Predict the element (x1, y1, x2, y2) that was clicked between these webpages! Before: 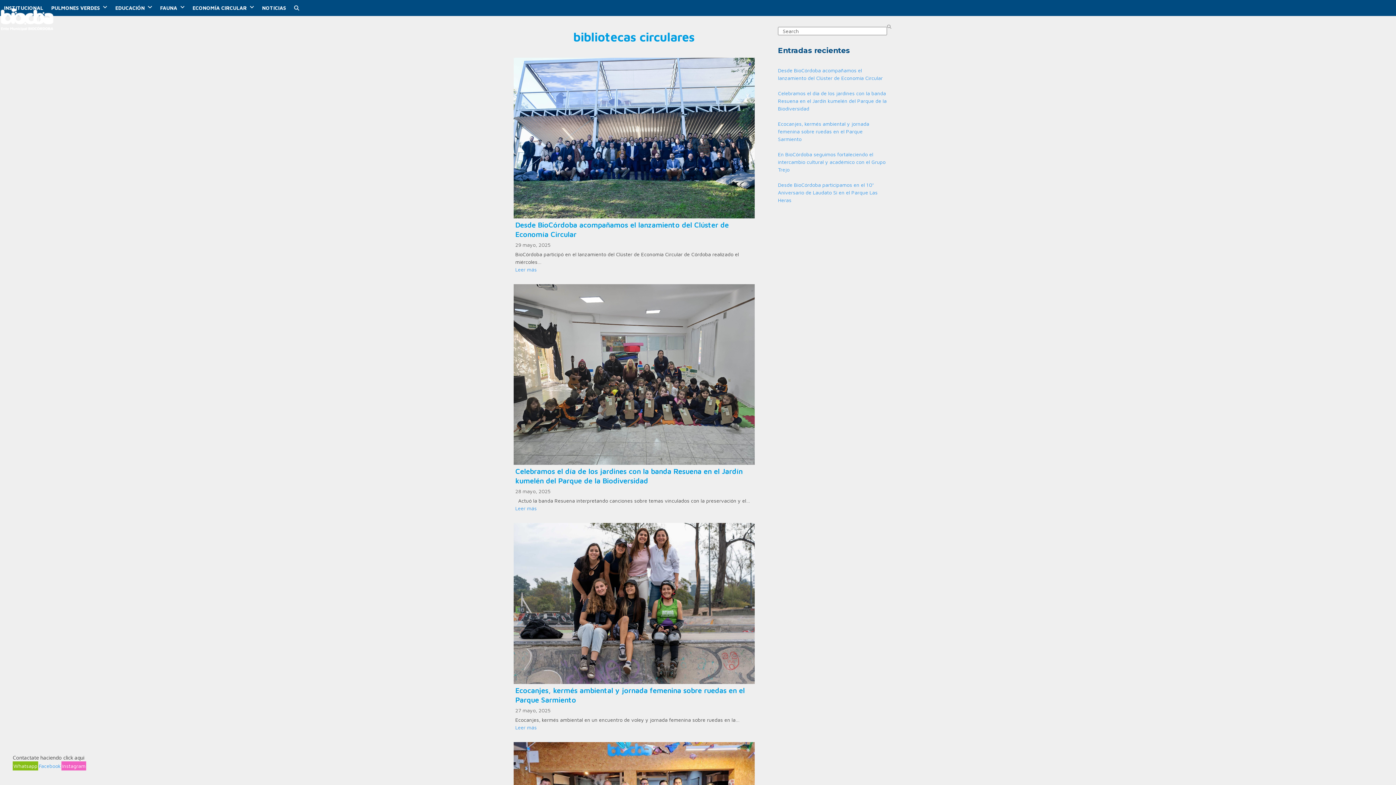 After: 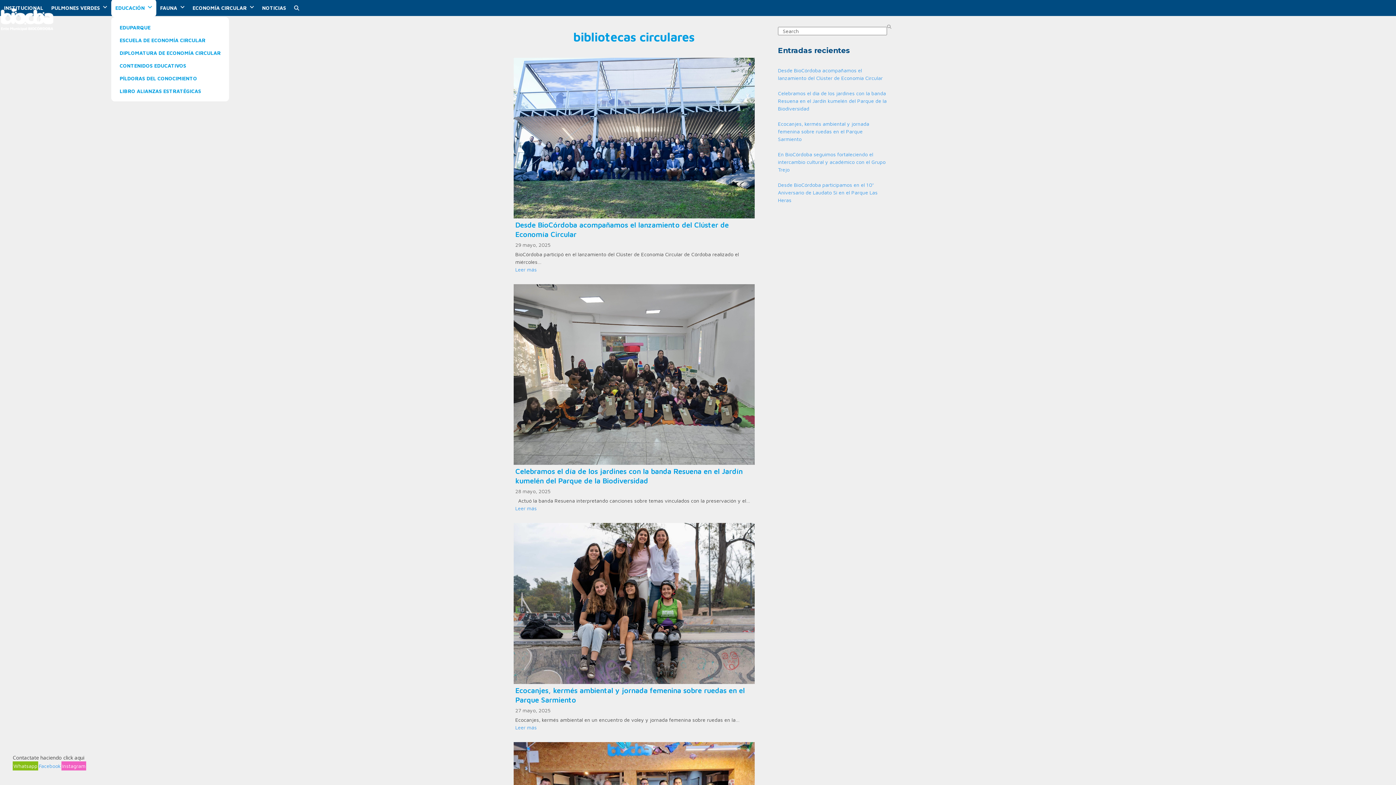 Action: bbox: (111, -1, 156, 17) label: EDUCACIÓN 